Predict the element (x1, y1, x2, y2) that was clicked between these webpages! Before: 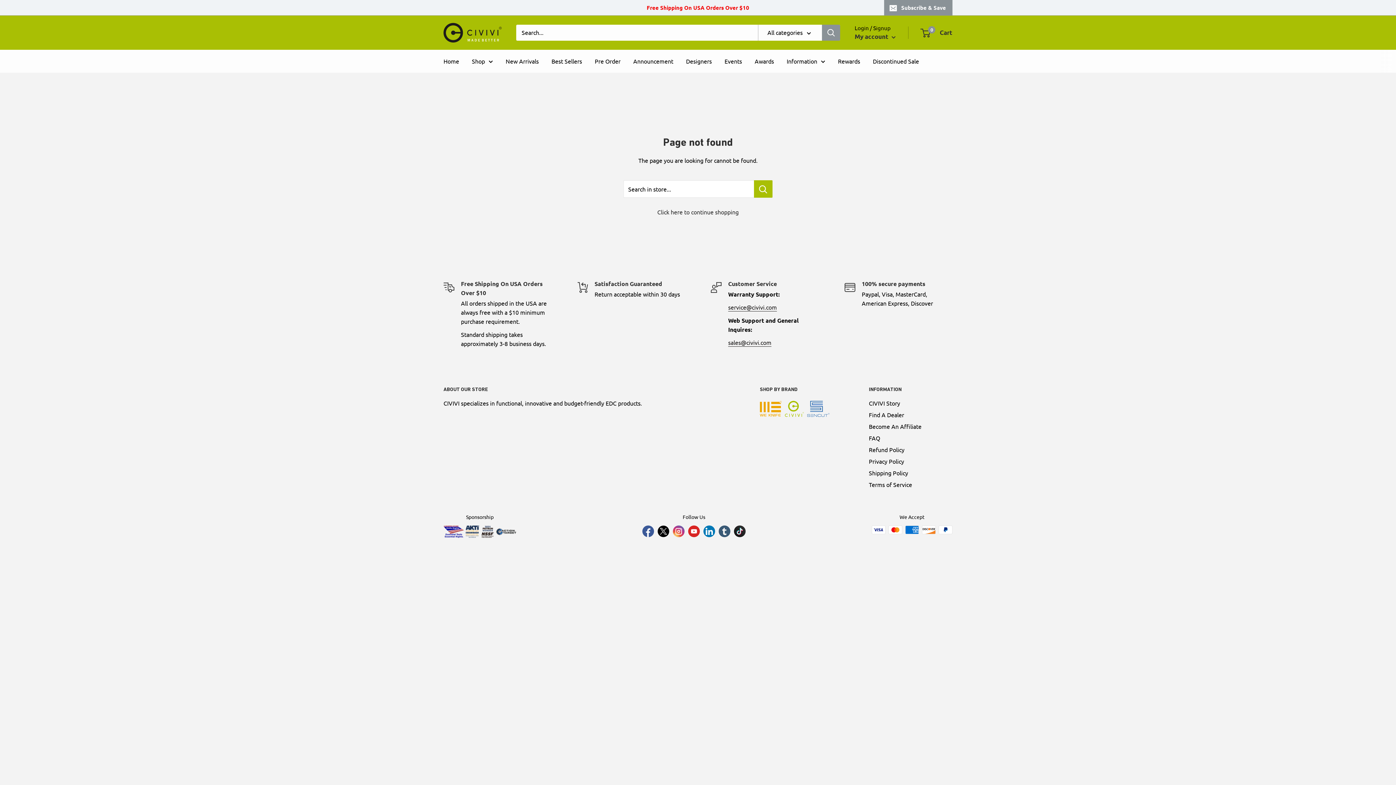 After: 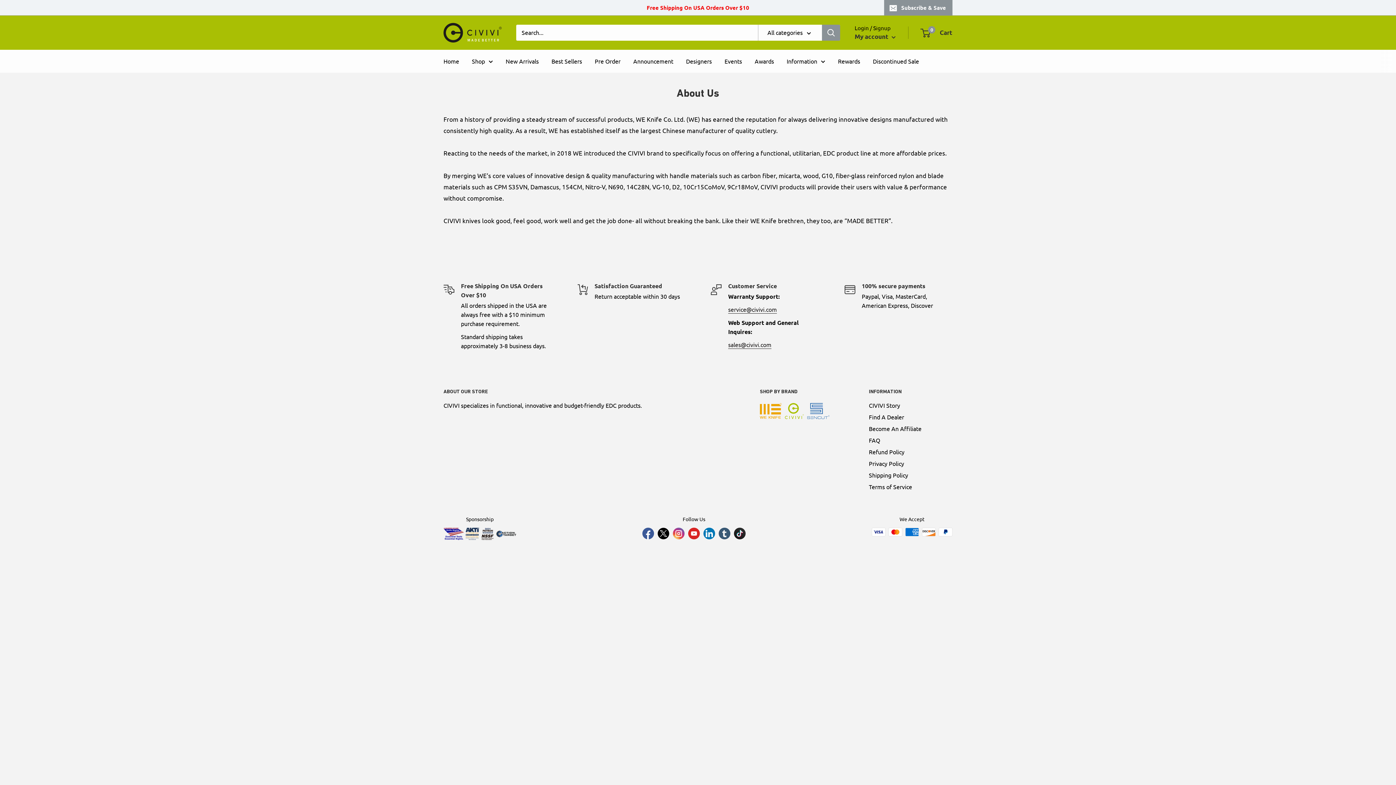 Action: label: Information bbox: (786, 55, 825, 66)